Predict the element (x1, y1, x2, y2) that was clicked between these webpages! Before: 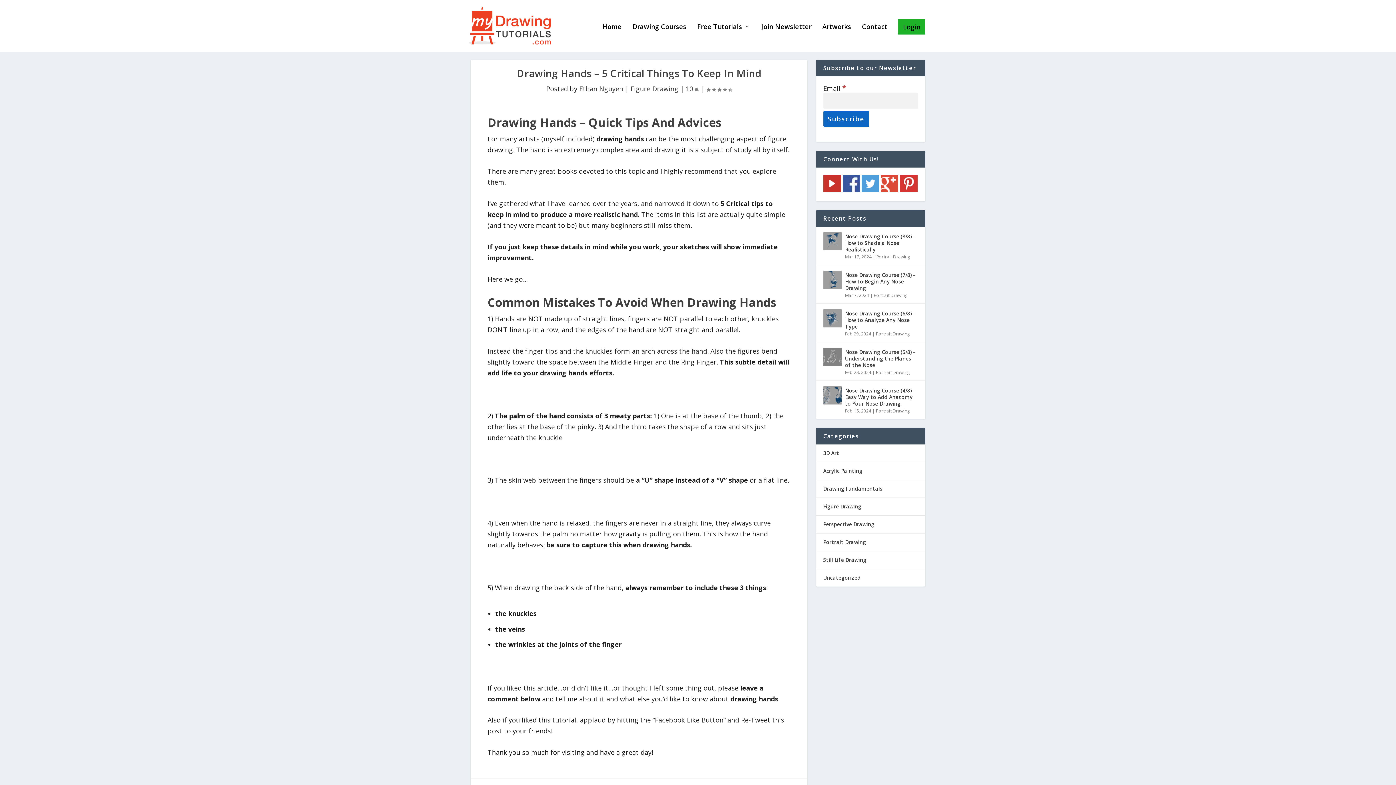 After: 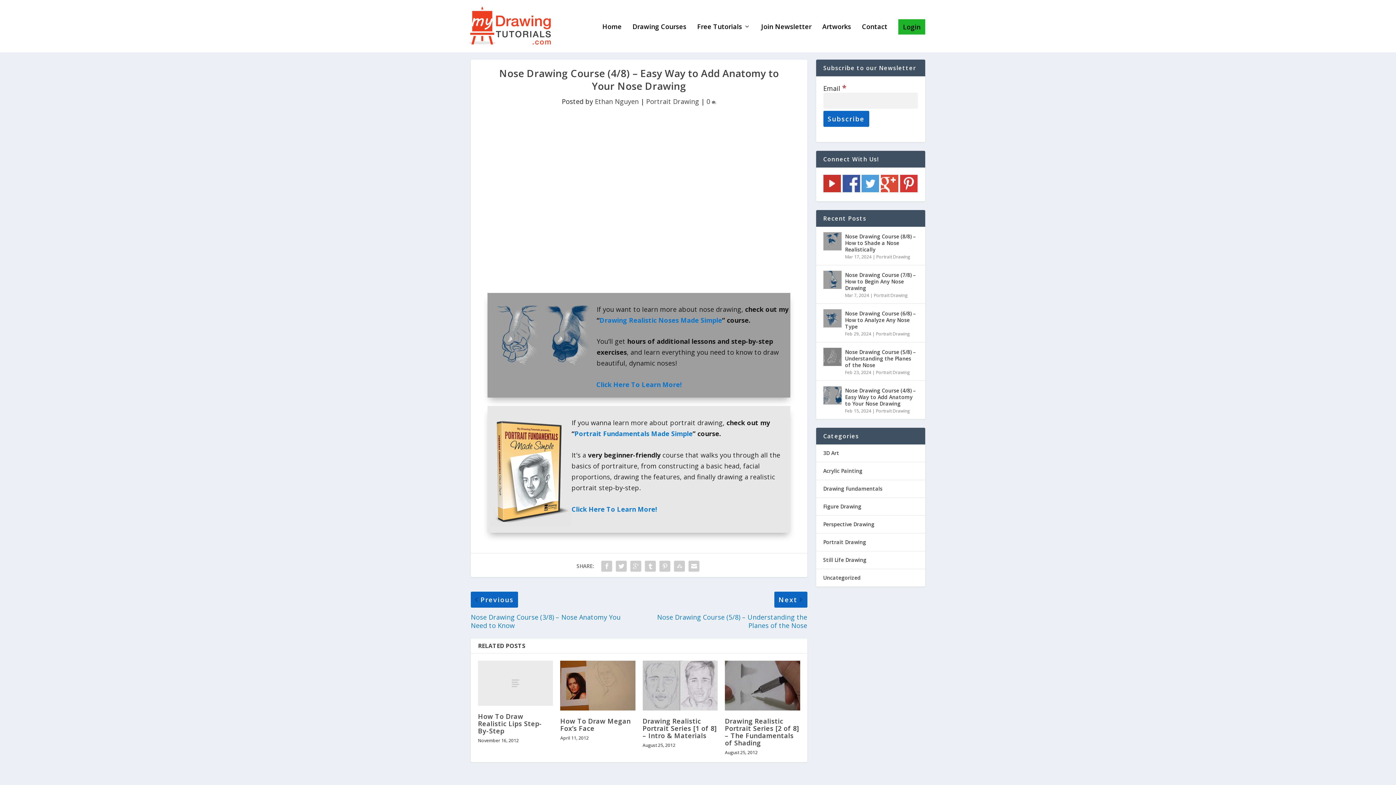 Action: bbox: (823, 386, 841, 404)